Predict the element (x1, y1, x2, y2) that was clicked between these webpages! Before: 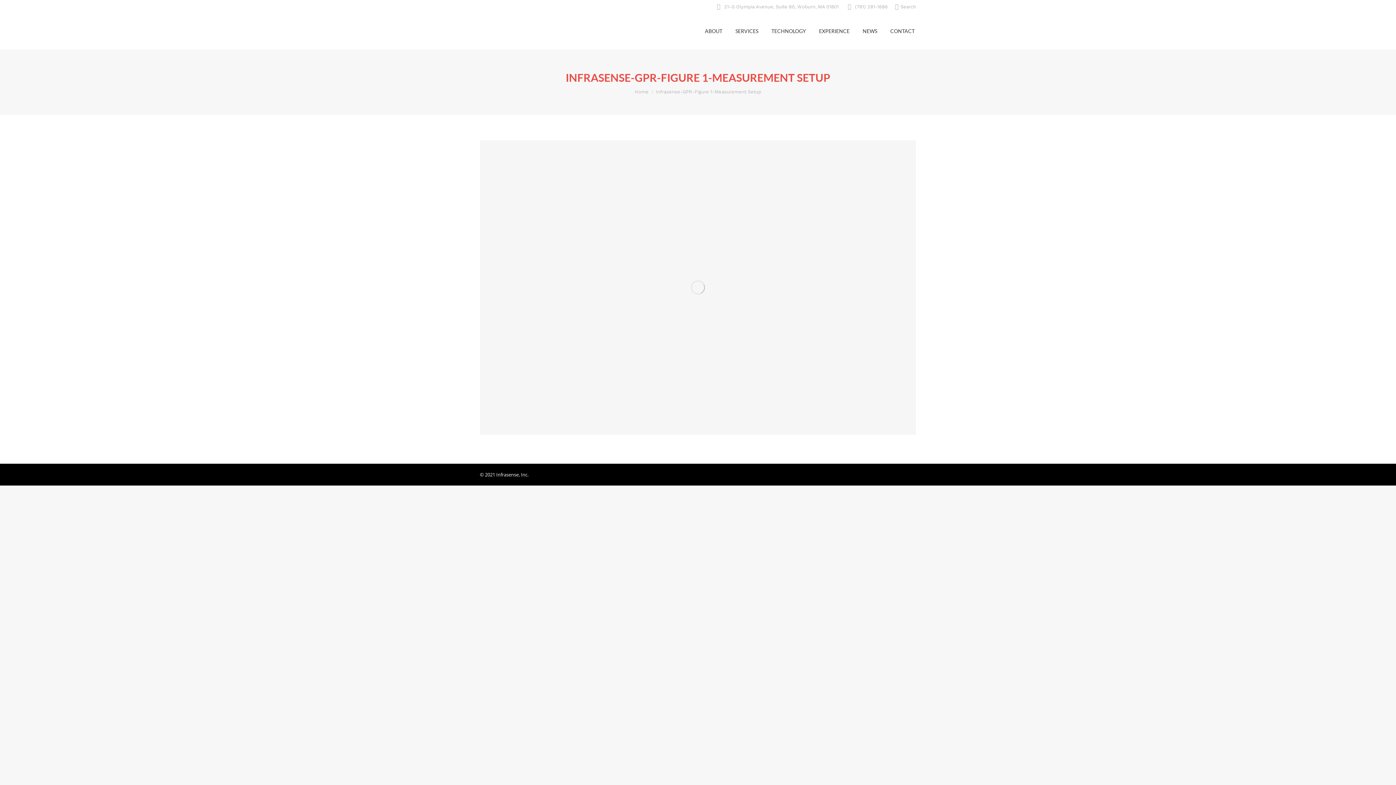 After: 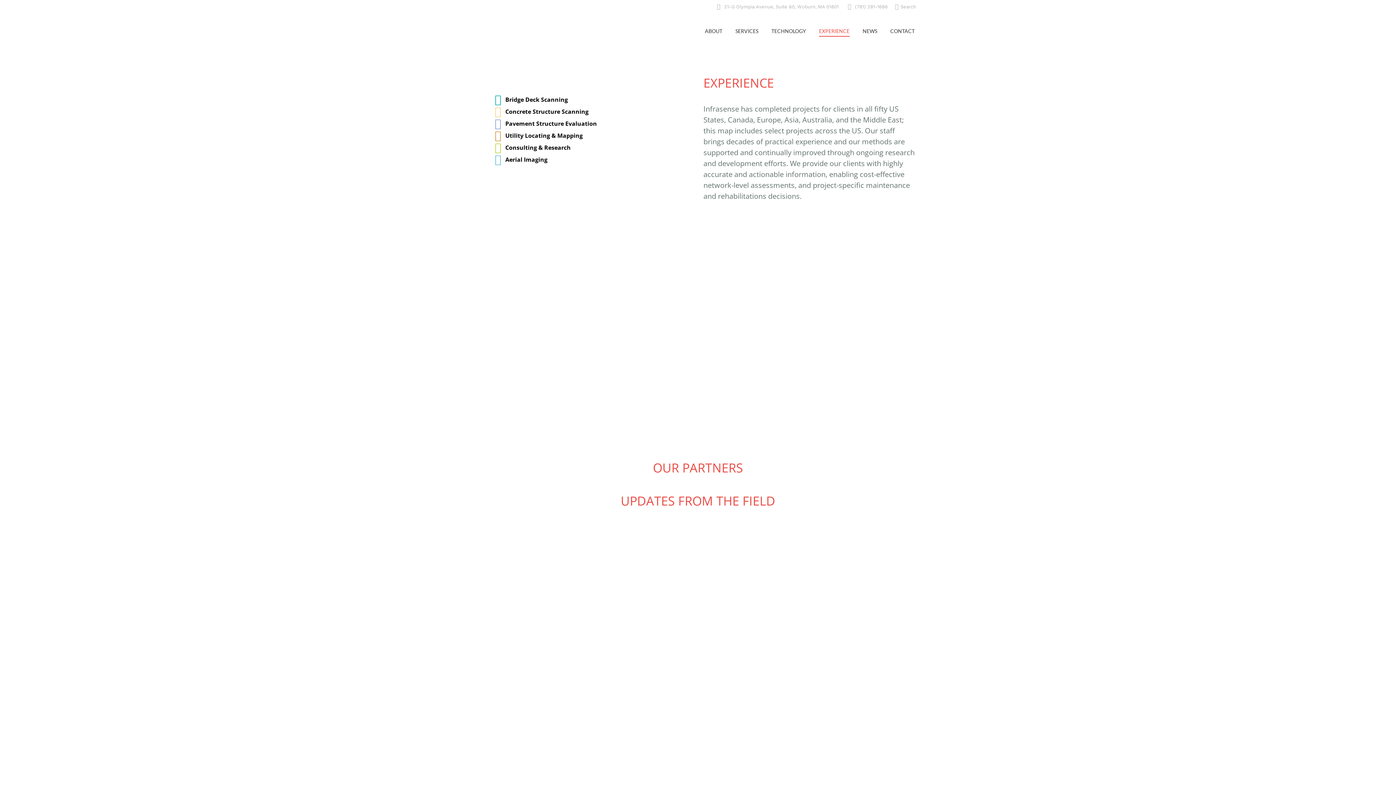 Action: bbox: (817, 19, 851, 42) label: EXPERIENCE